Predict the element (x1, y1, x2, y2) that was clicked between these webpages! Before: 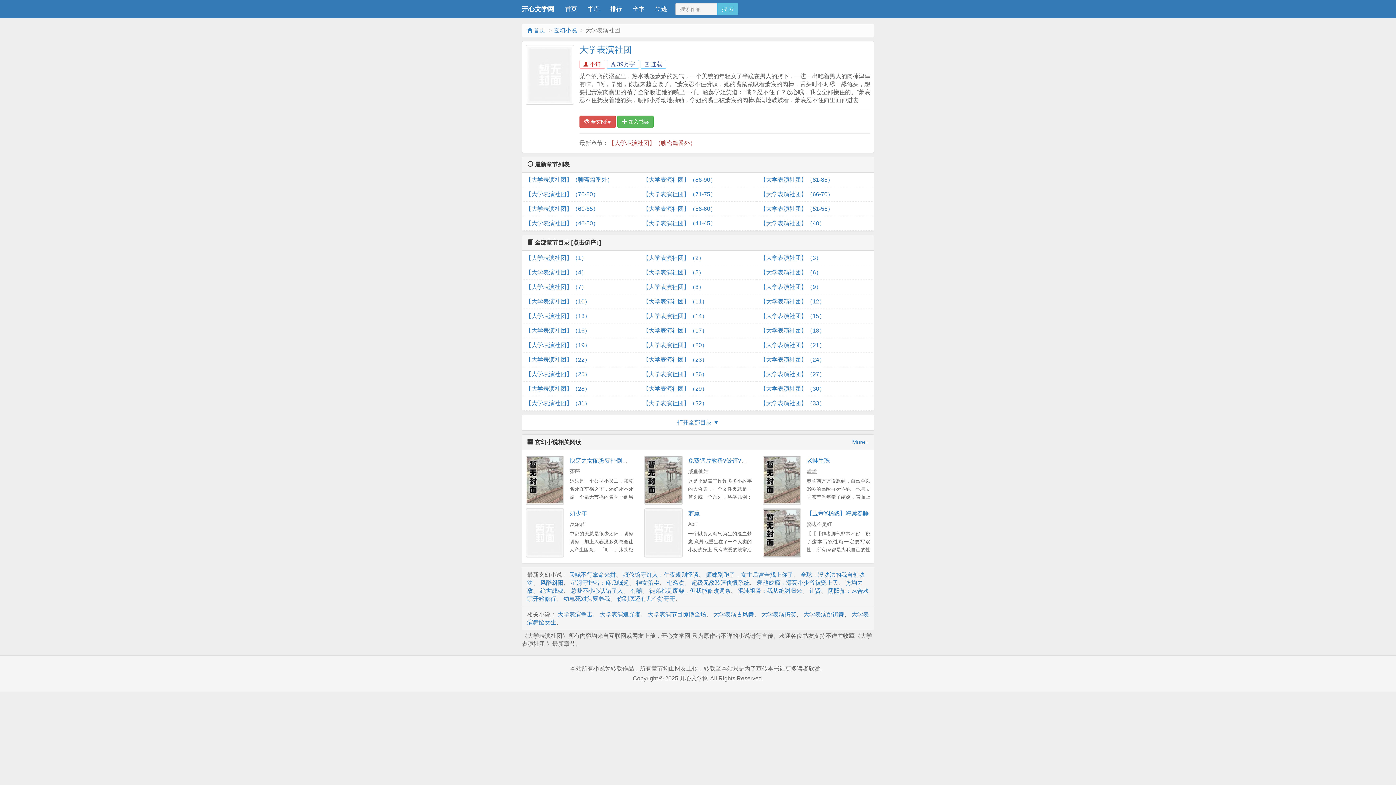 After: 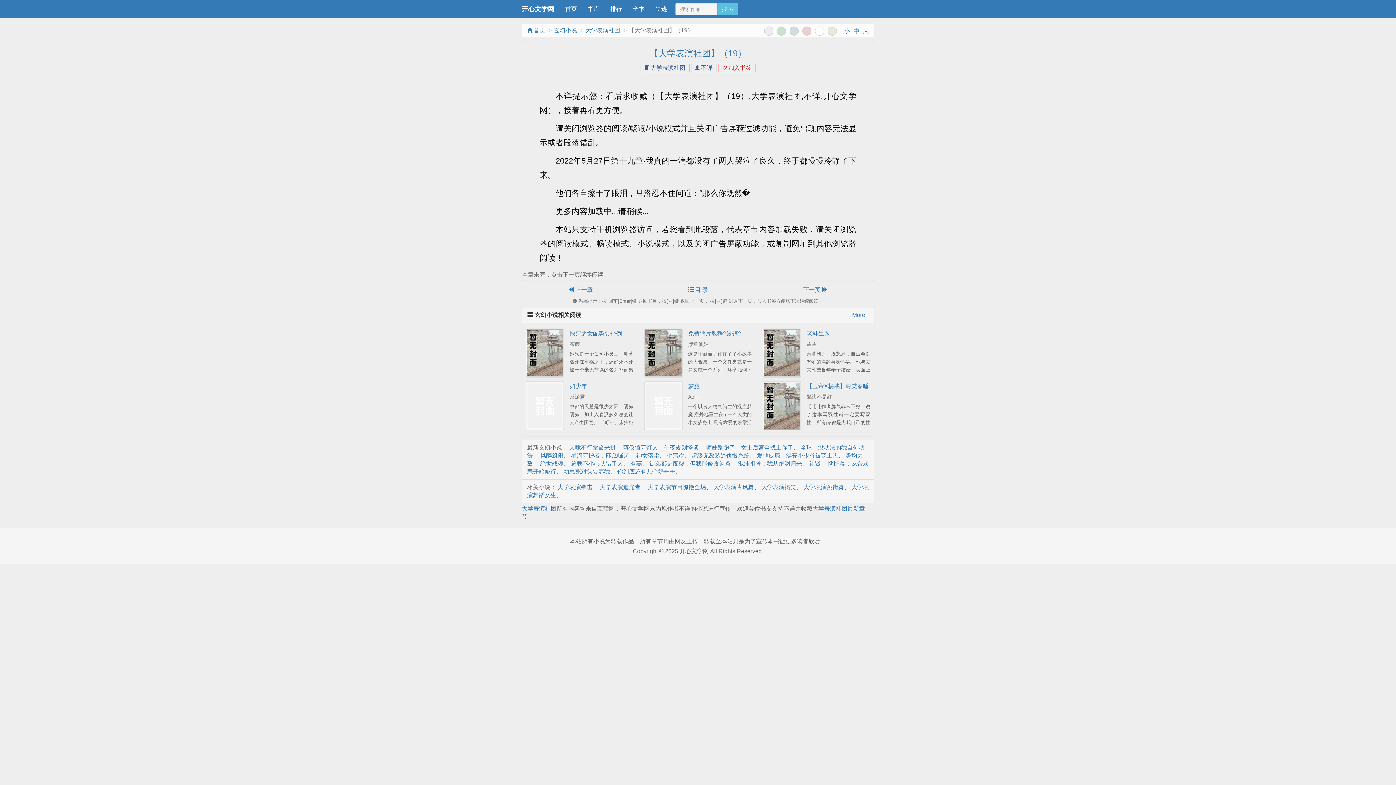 Action: label: 【大学表演社团】（19） bbox: (525, 338, 635, 352)